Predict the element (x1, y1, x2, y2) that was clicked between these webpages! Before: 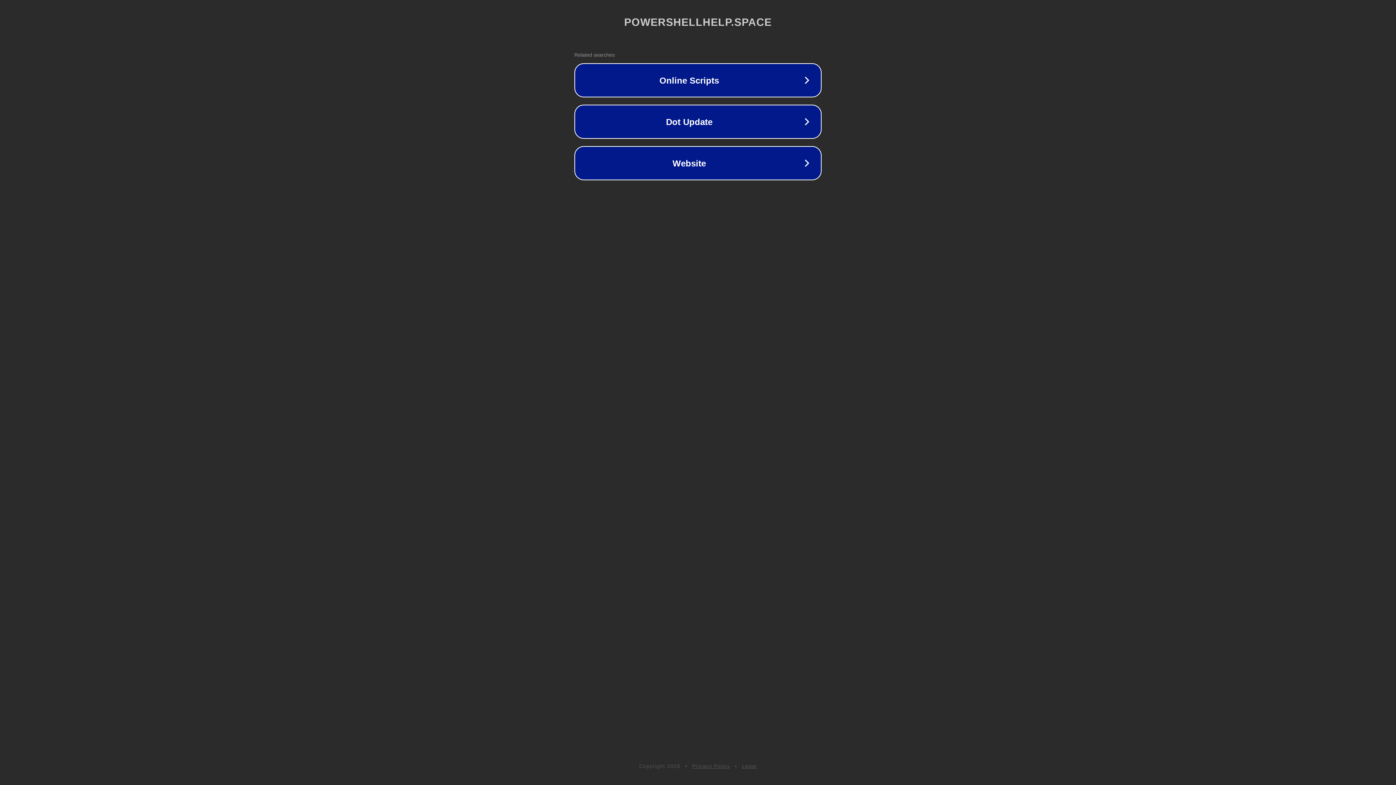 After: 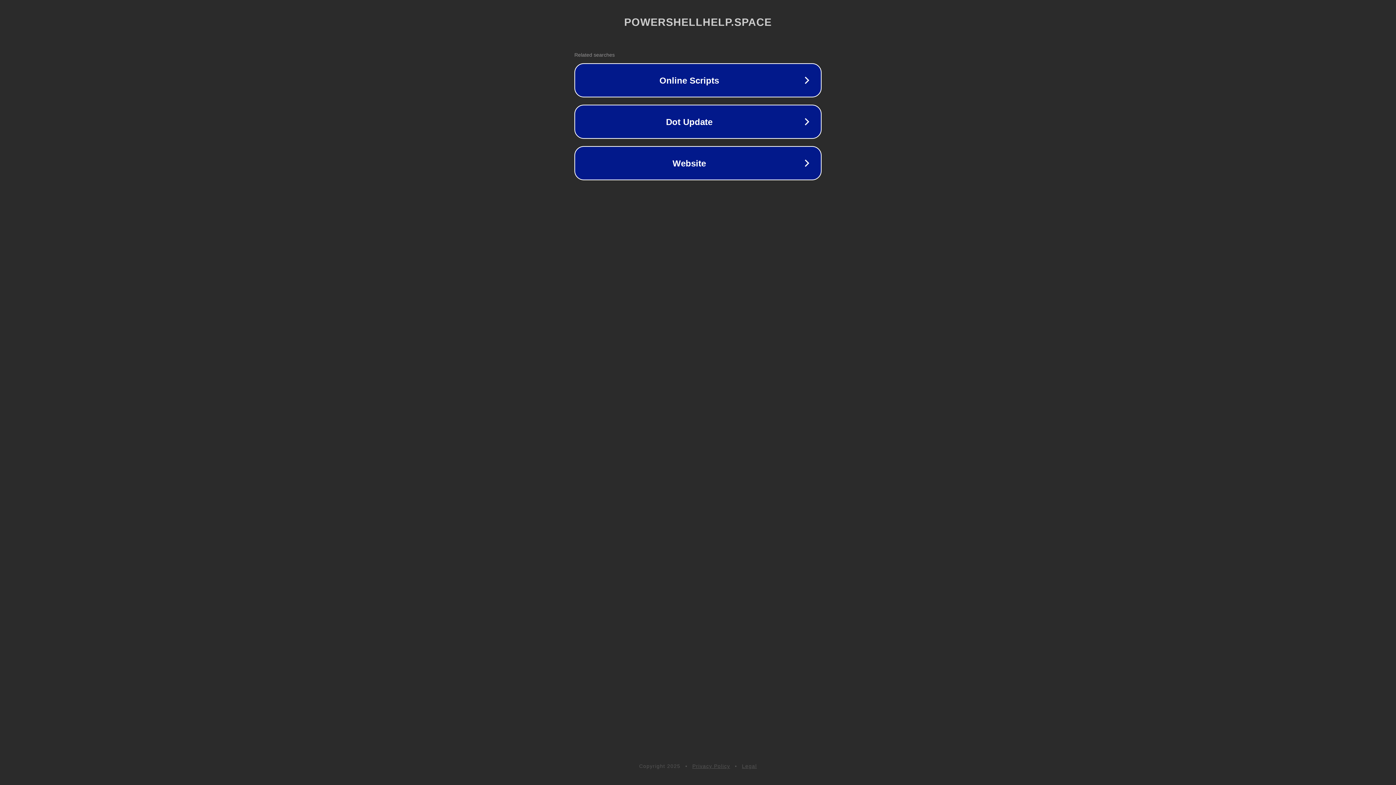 Action: bbox: (742, 763, 757, 769) label: Legal